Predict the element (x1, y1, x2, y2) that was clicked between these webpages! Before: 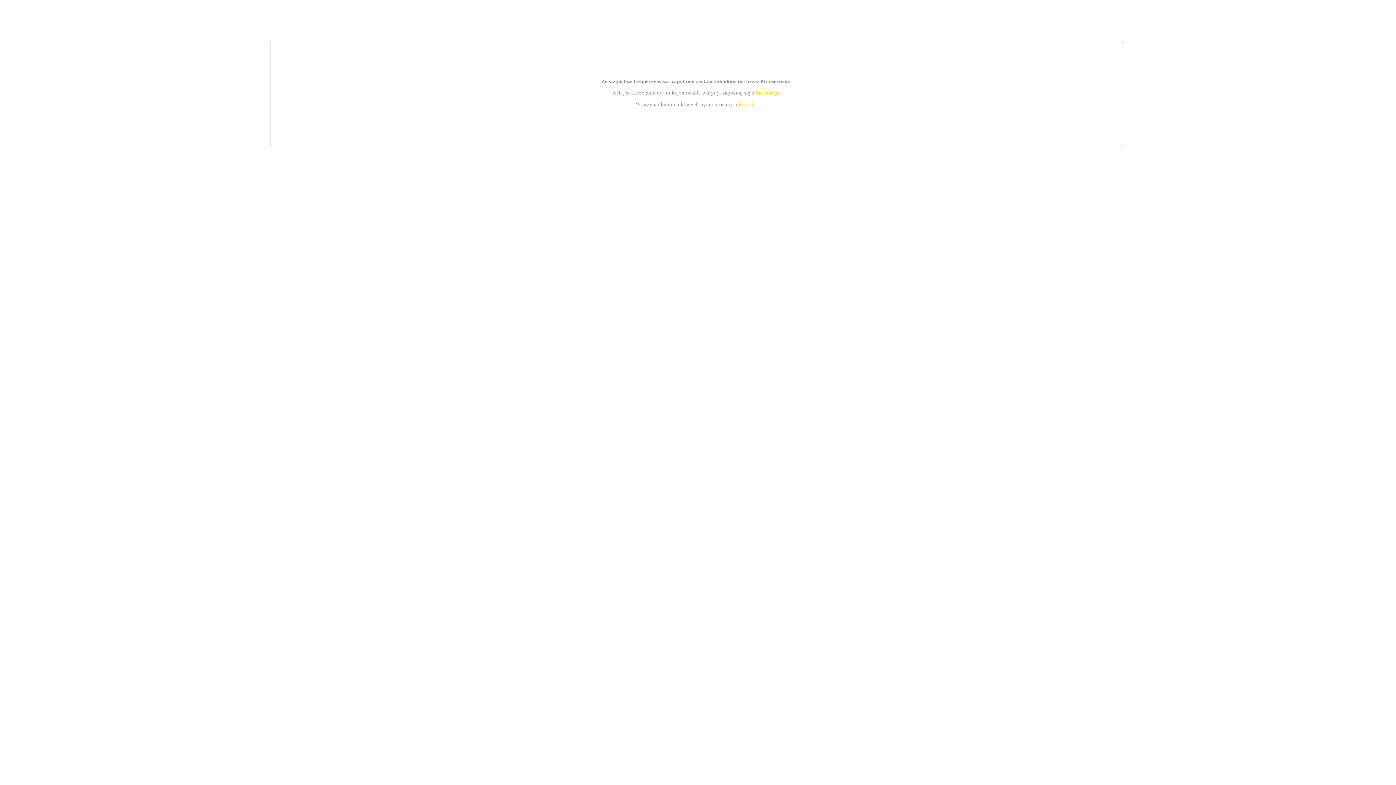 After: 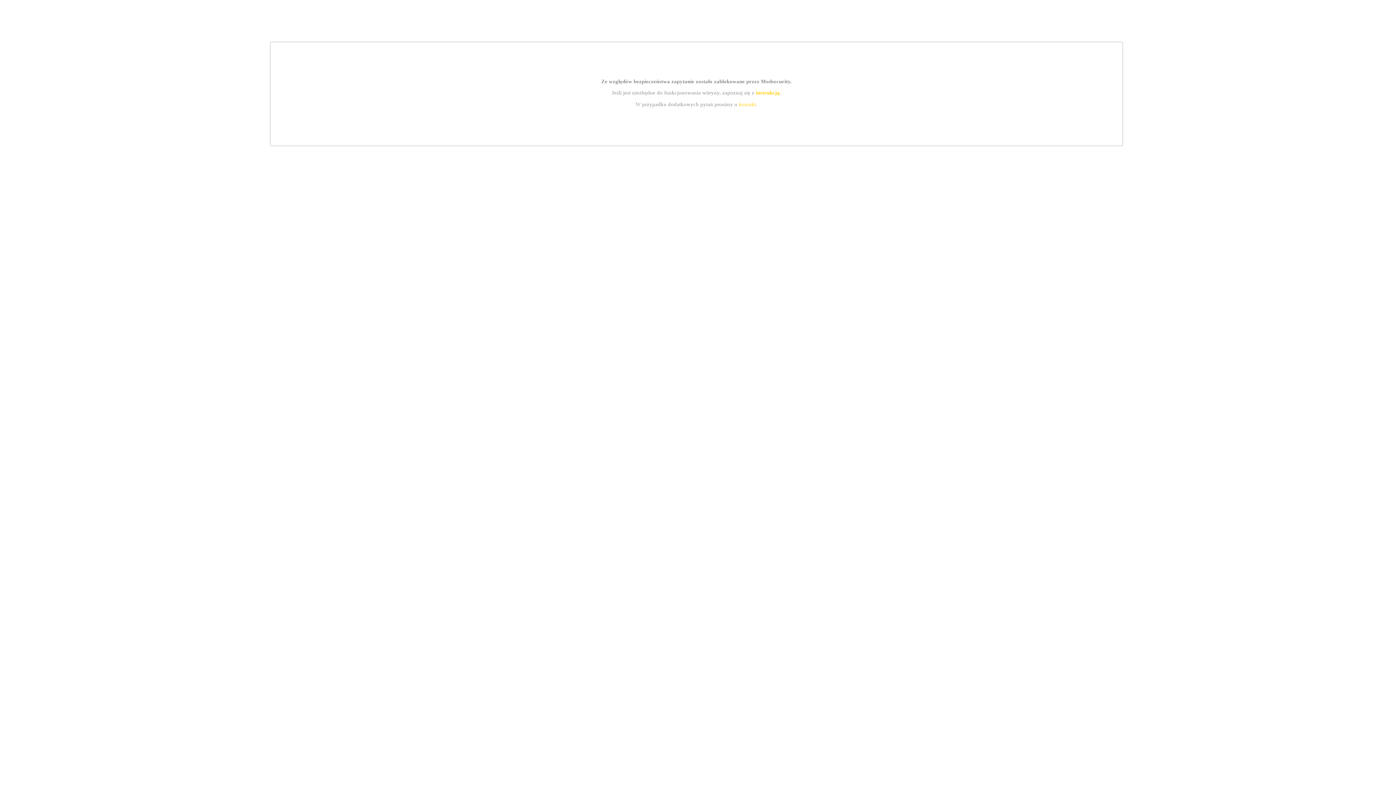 Action: label: instrukcją bbox: (755, 89, 779, 95)